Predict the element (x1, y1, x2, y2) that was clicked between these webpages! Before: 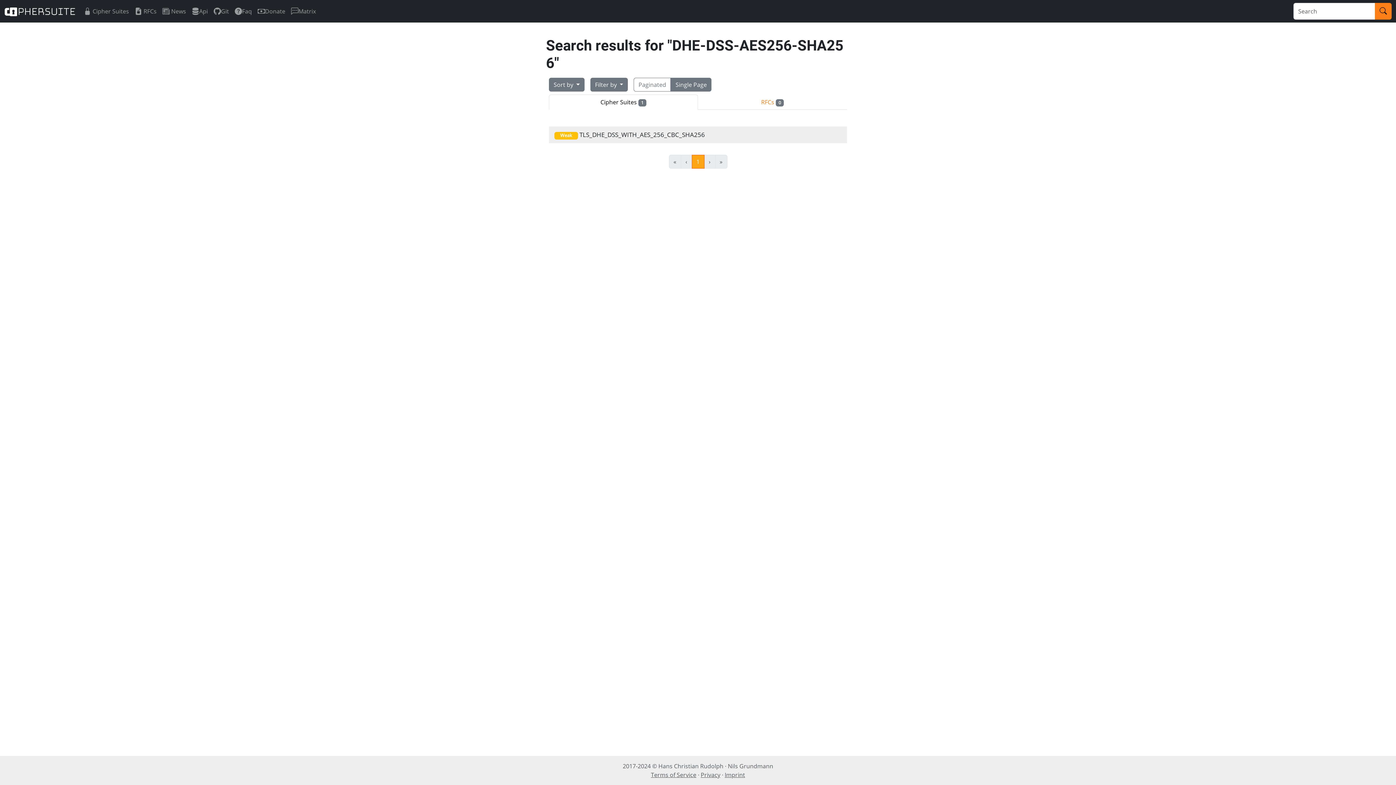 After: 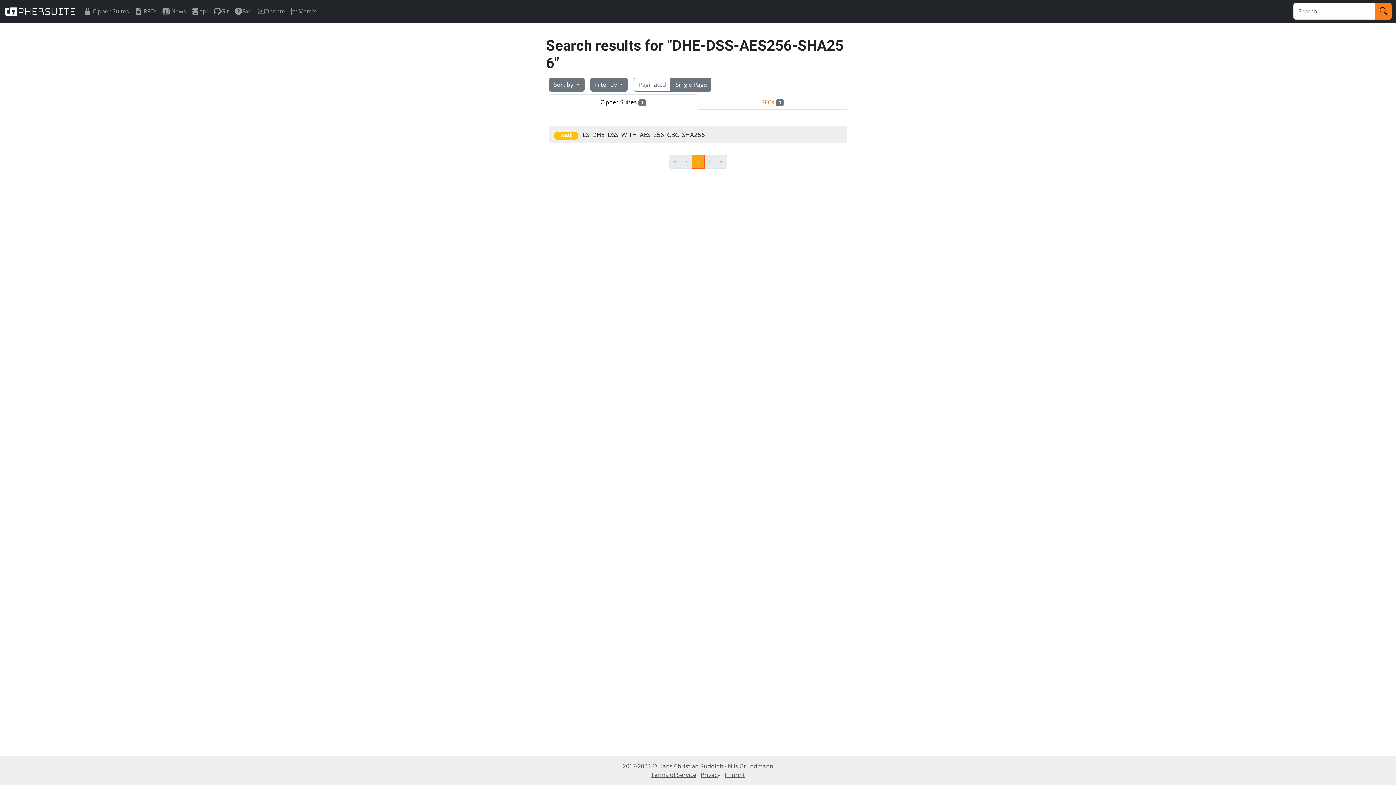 Action: label: 1 bbox: (691, 154, 704, 168)